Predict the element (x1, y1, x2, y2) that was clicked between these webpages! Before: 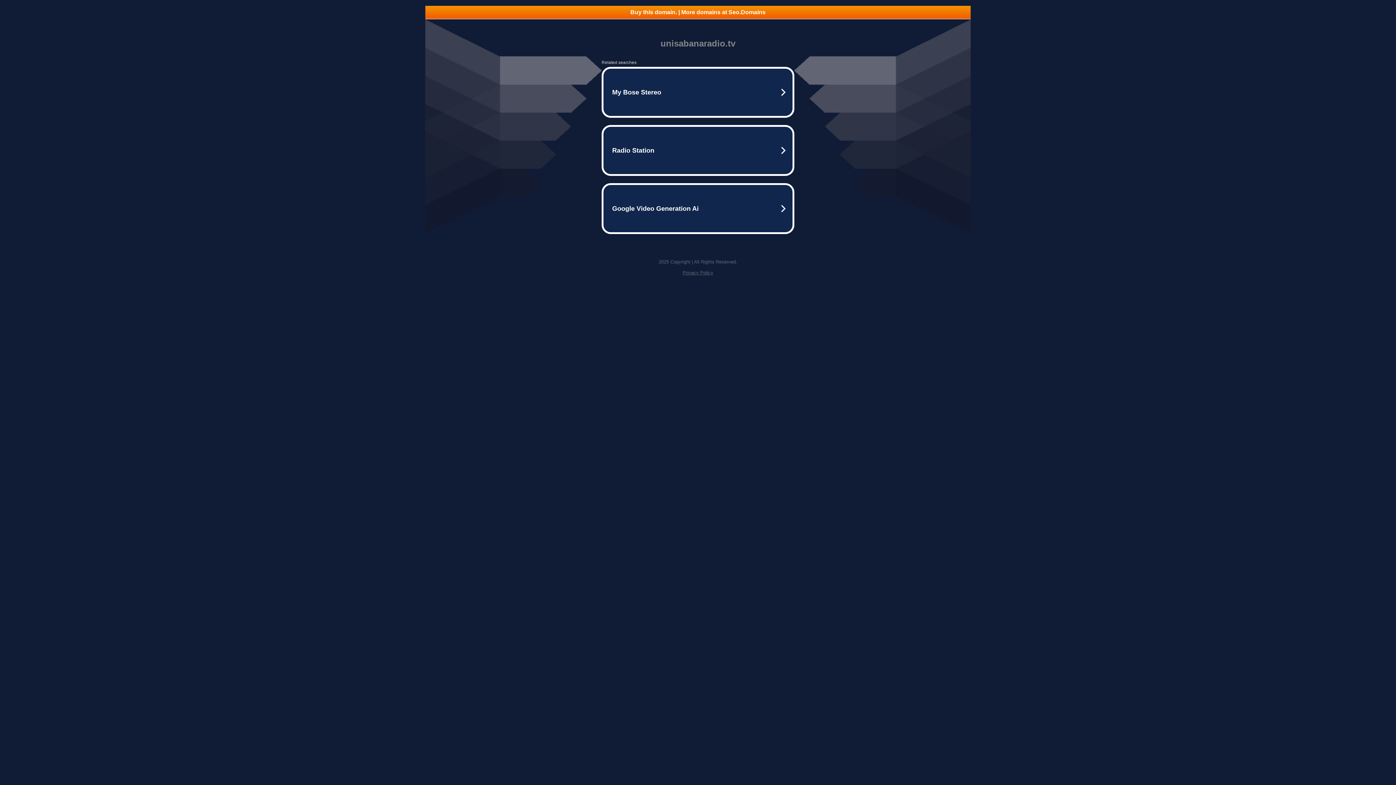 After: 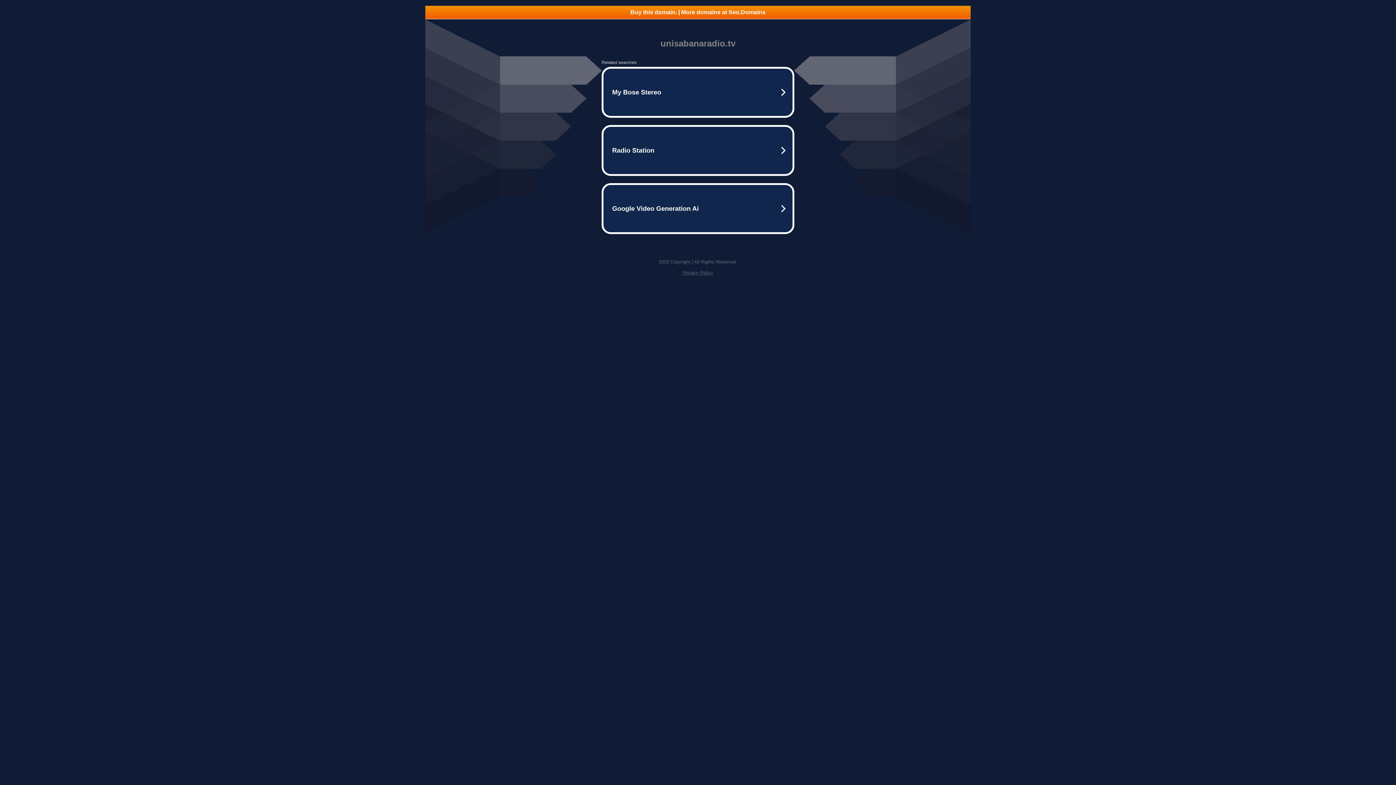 Action: label: Privacy Policy bbox: (682, 270, 713, 275)